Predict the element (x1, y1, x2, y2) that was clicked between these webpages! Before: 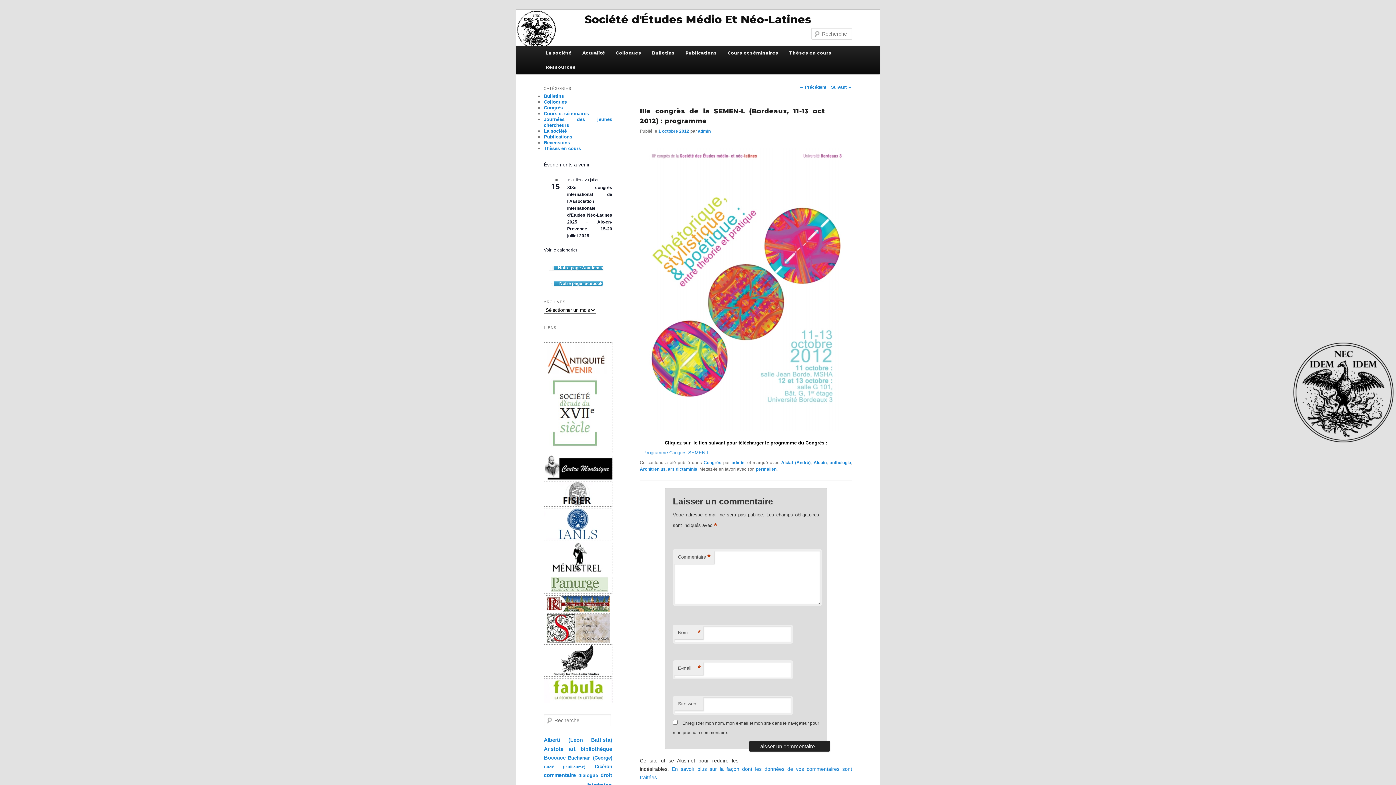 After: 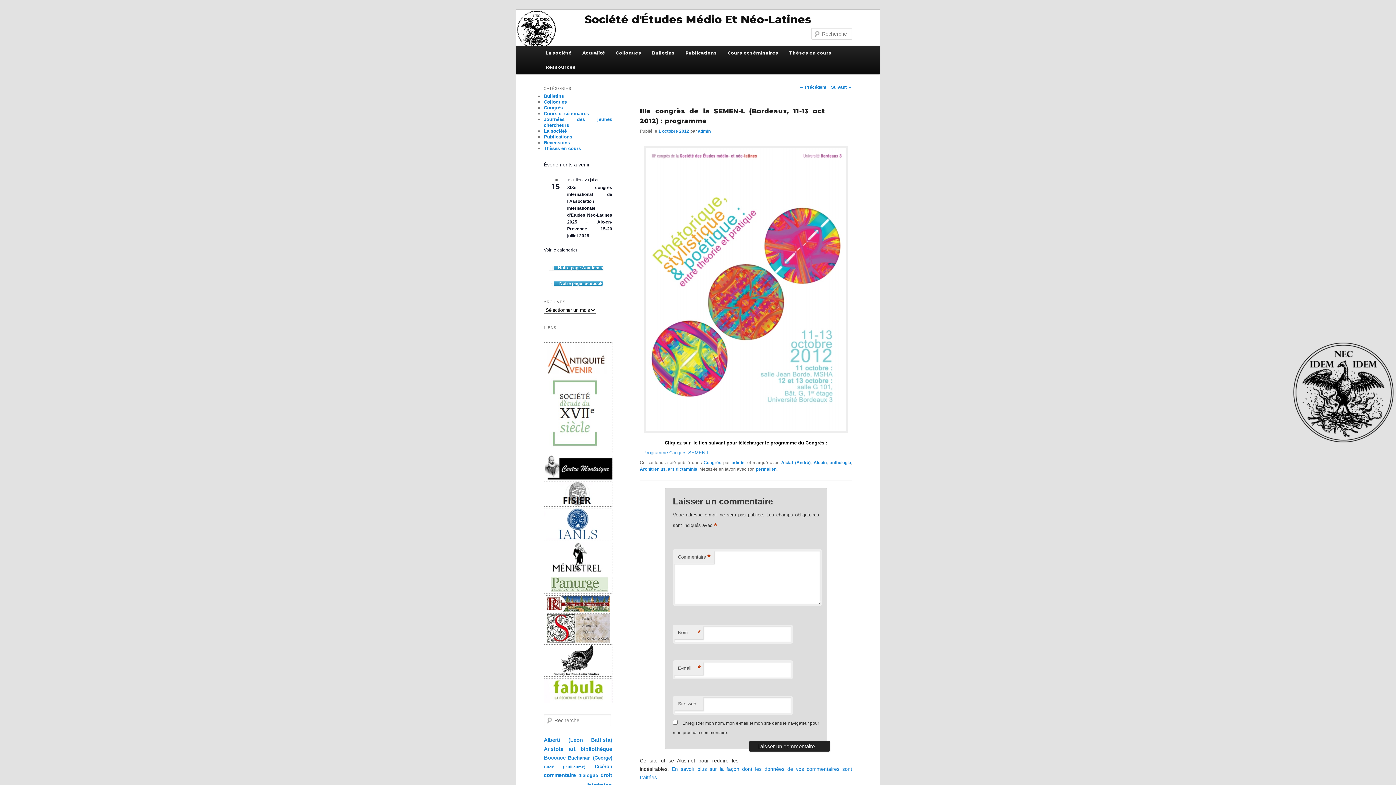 Action: bbox: (644, 145, 848, 433)